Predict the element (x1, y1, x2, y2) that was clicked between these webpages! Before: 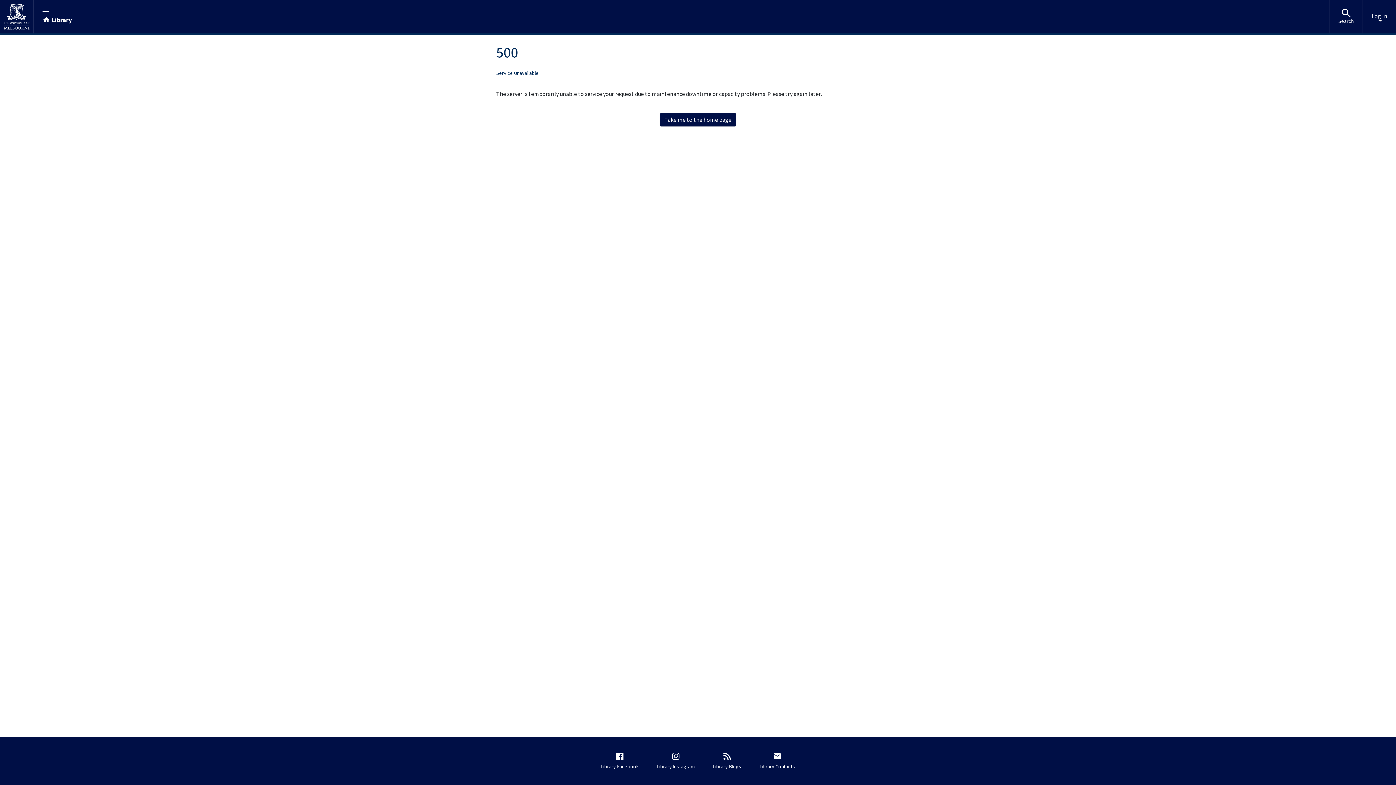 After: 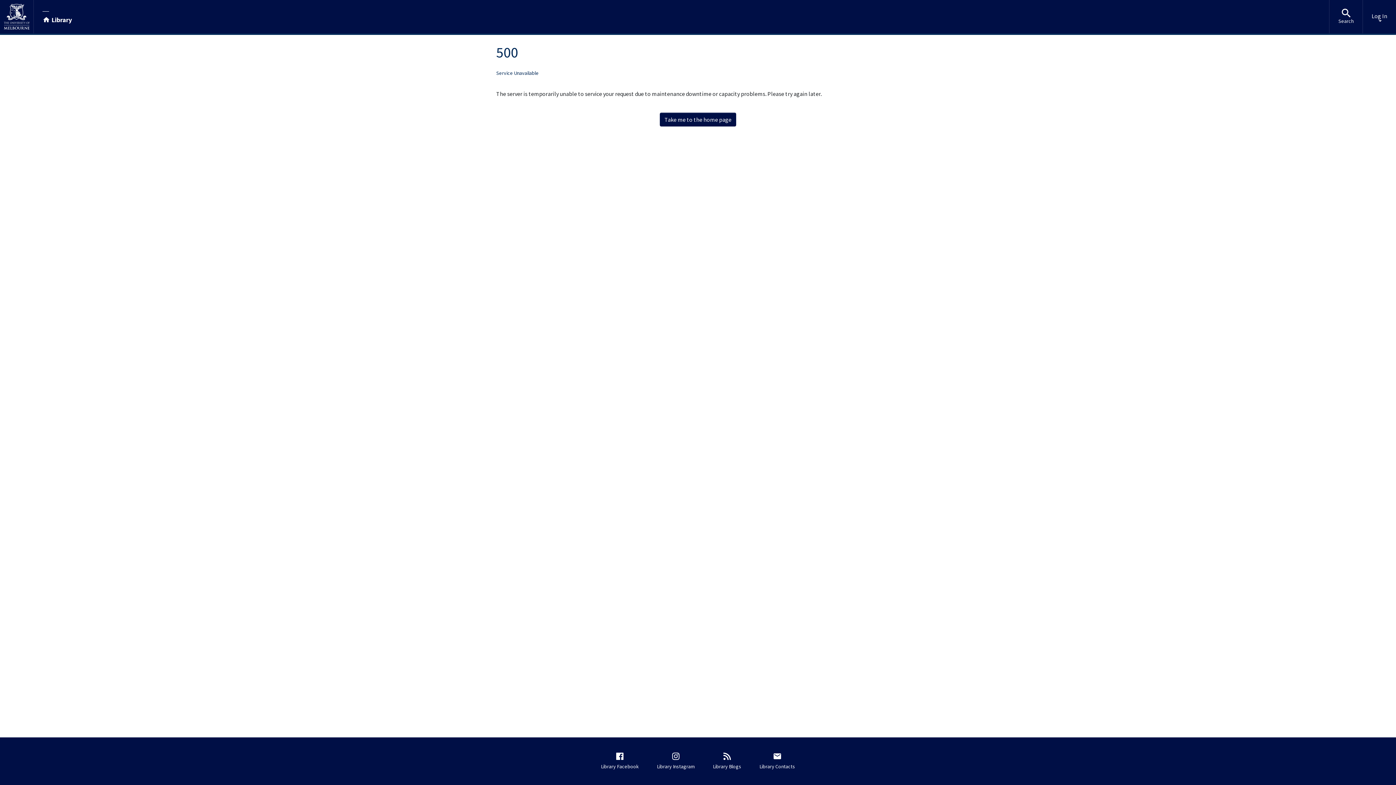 Action: label: Take me to the home page bbox: (660, 112, 736, 126)